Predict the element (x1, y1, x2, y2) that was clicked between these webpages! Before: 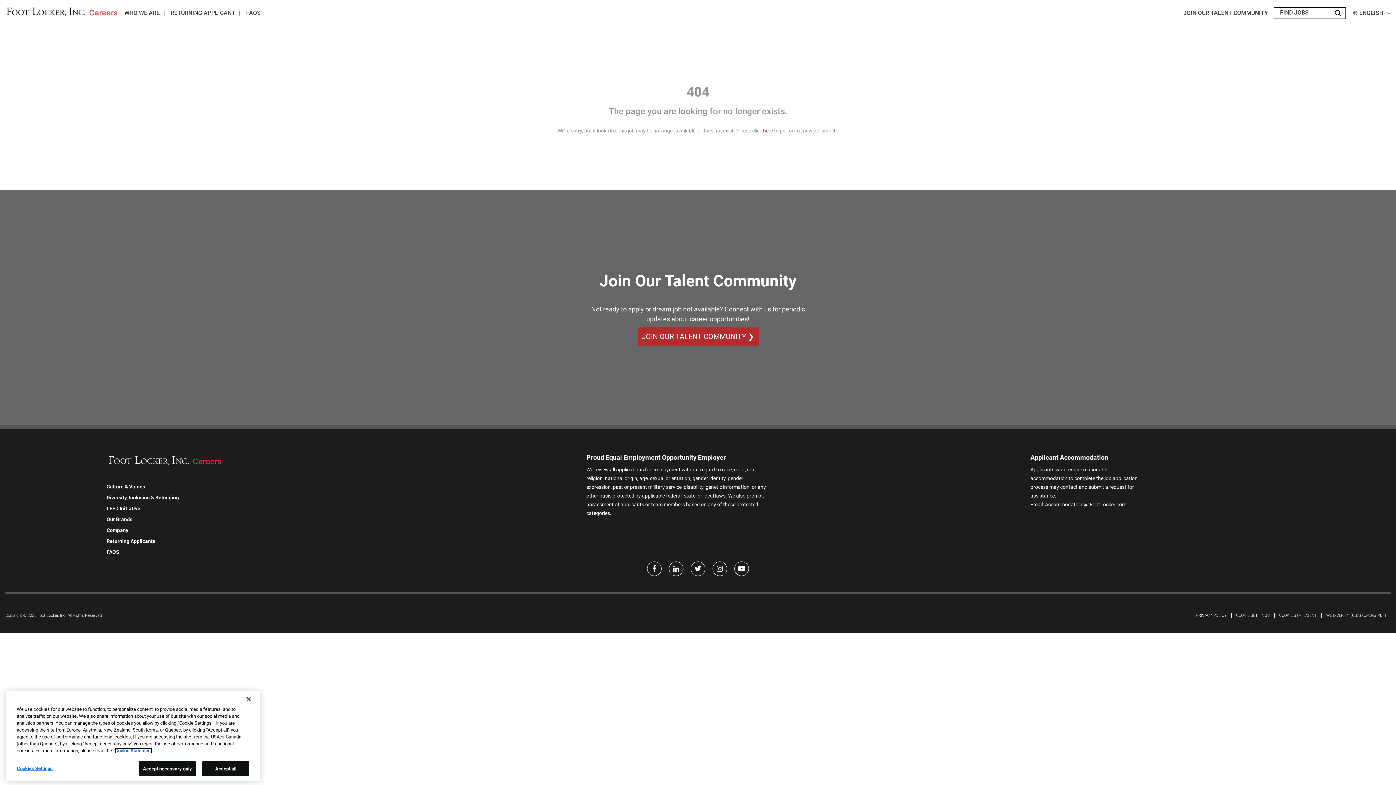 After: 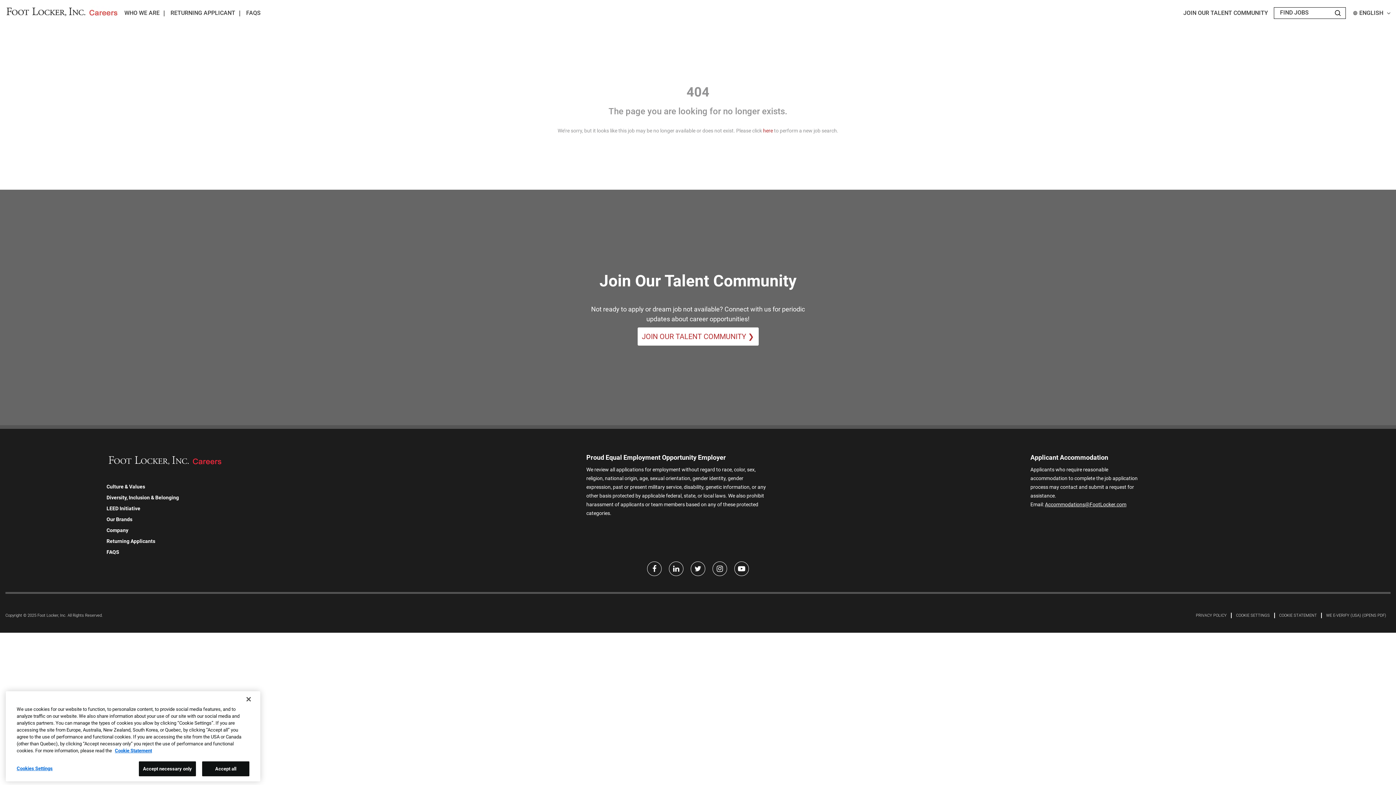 Action: bbox: (637, 327, 758, 345) label: Join Our Talent Community